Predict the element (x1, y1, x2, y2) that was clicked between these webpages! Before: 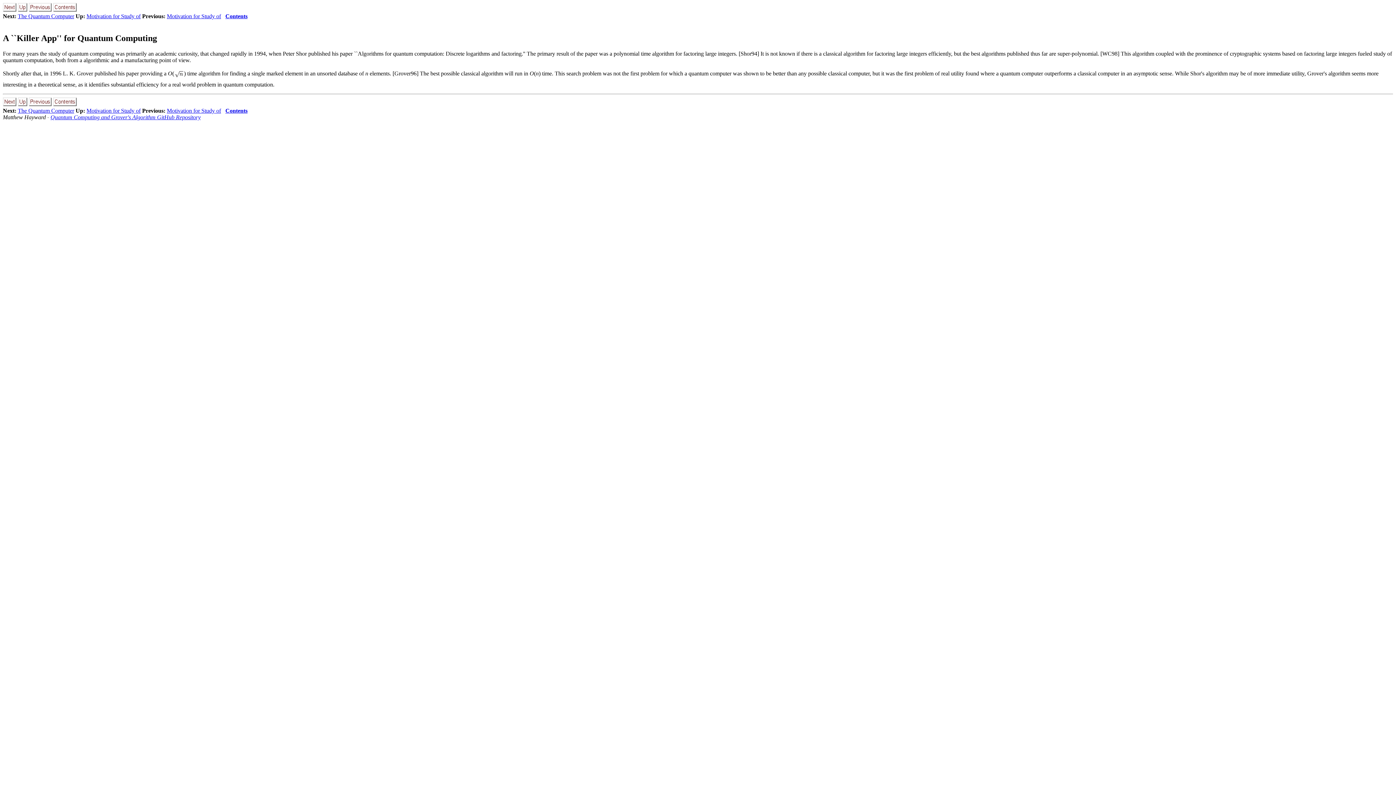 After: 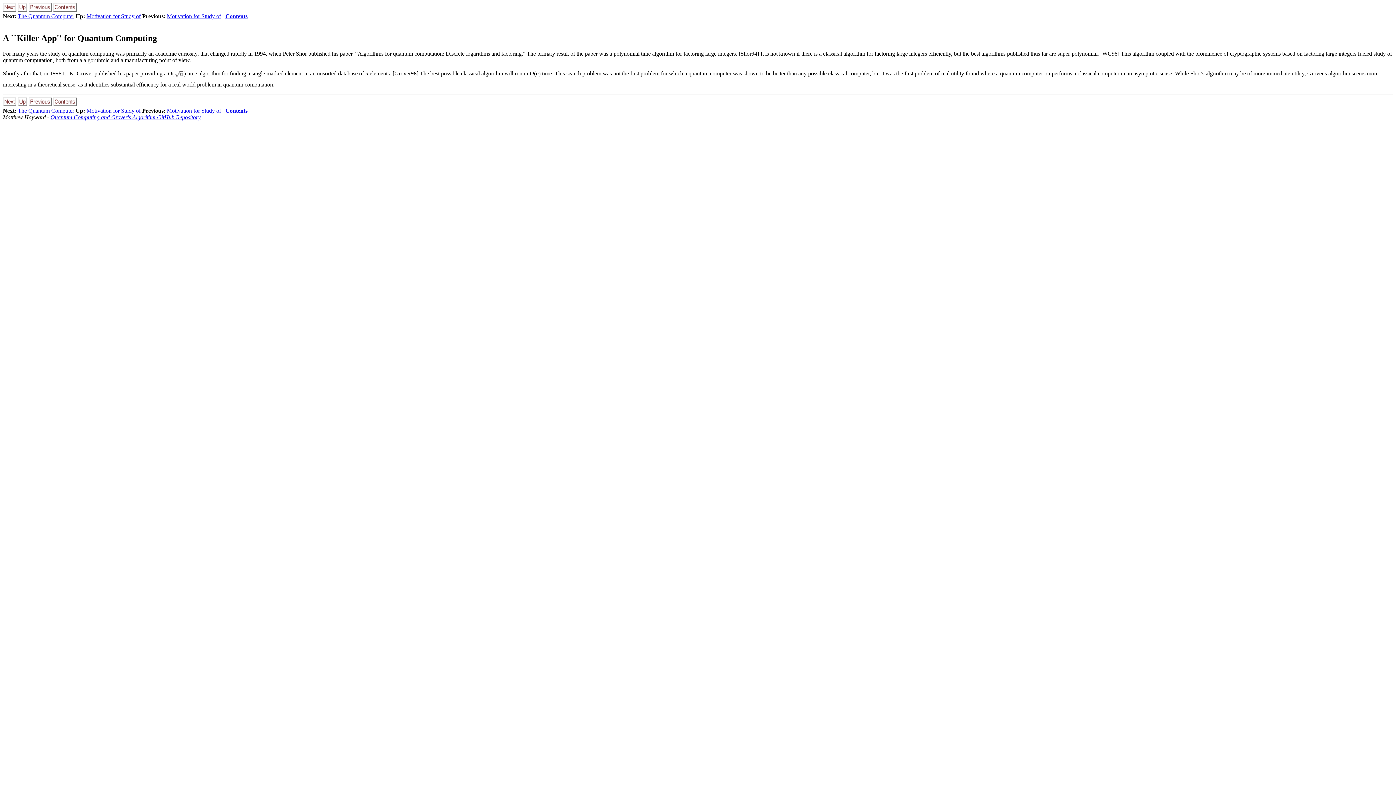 Action: bbox: (2, 33, 157, 42) label: A ``Killer App'' for Quantum Computing